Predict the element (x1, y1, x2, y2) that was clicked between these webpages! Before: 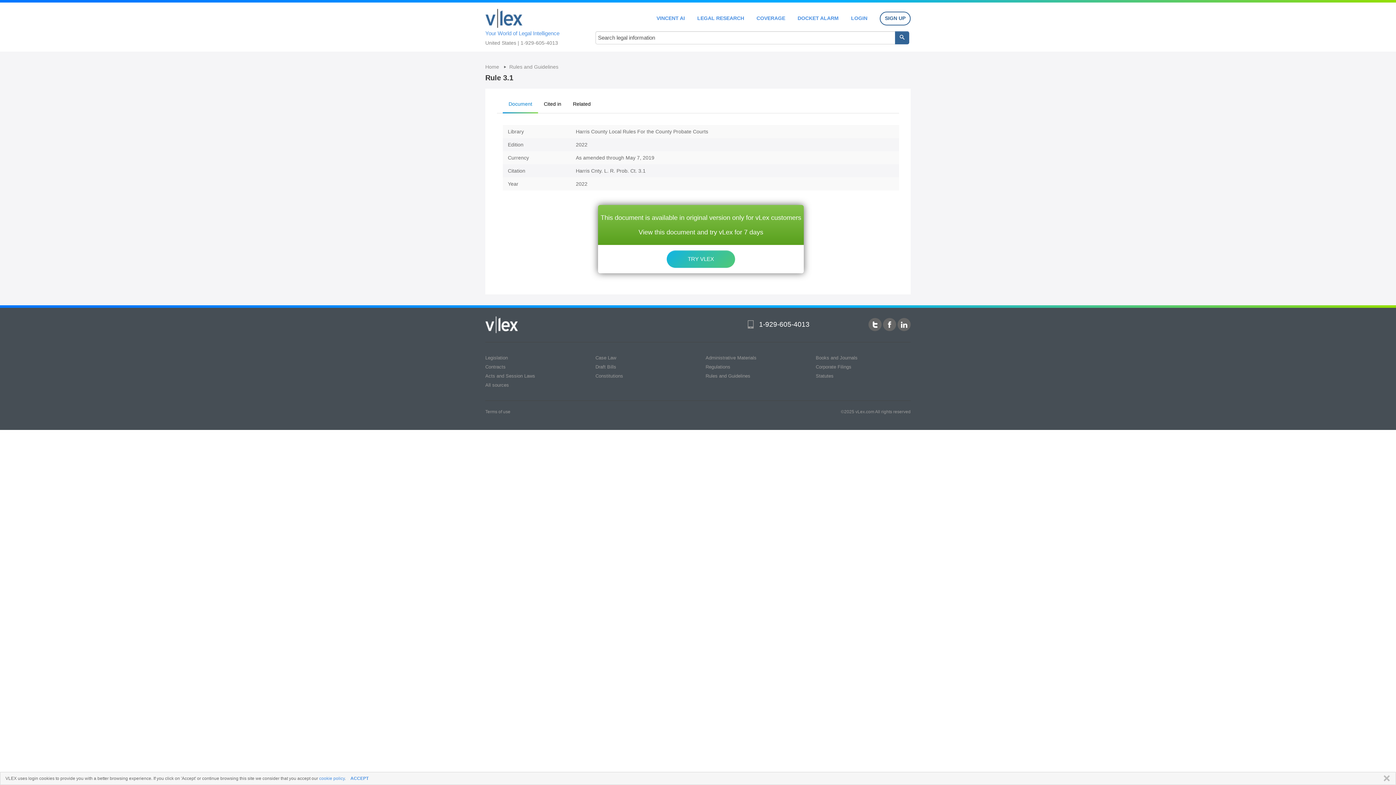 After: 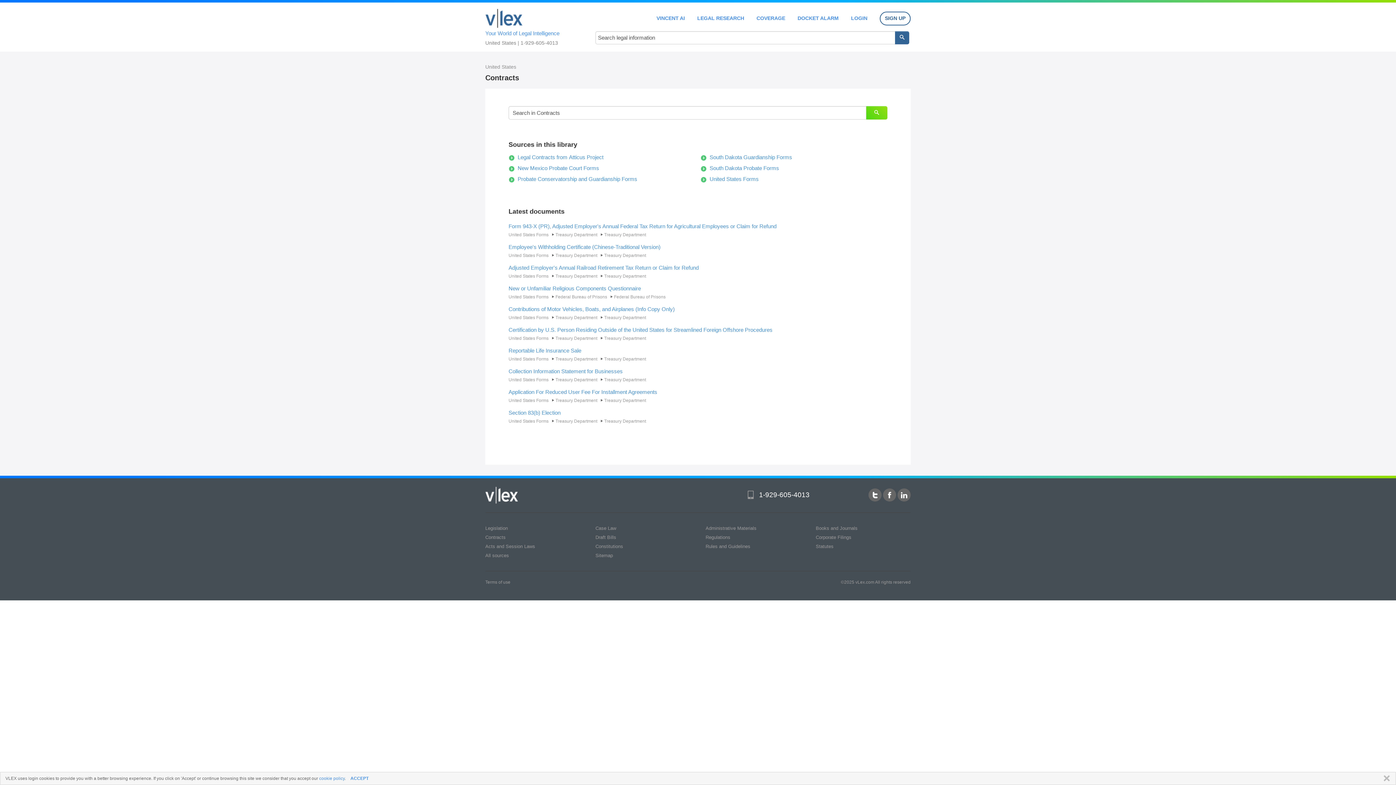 Action: bbox: (485, 364, 505, 369) label: Contracts